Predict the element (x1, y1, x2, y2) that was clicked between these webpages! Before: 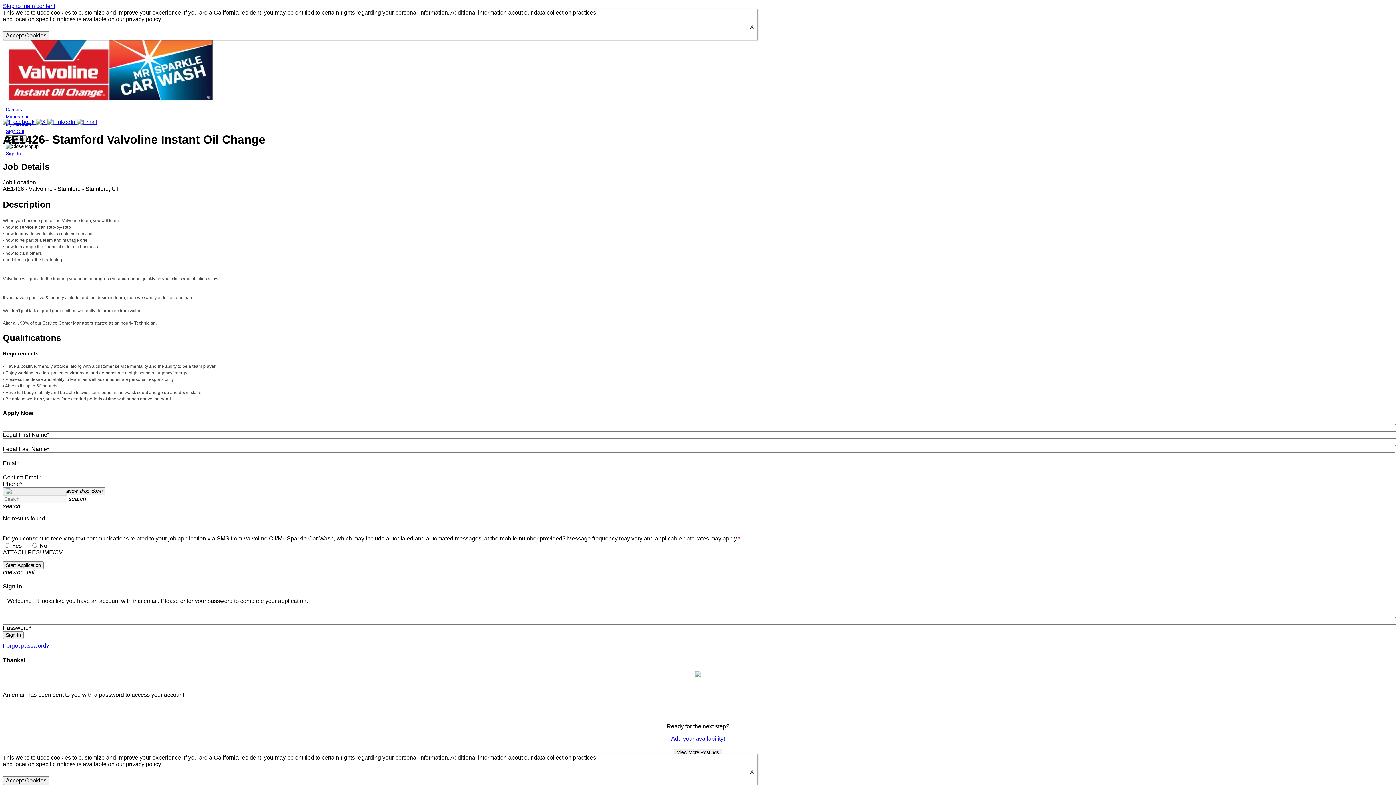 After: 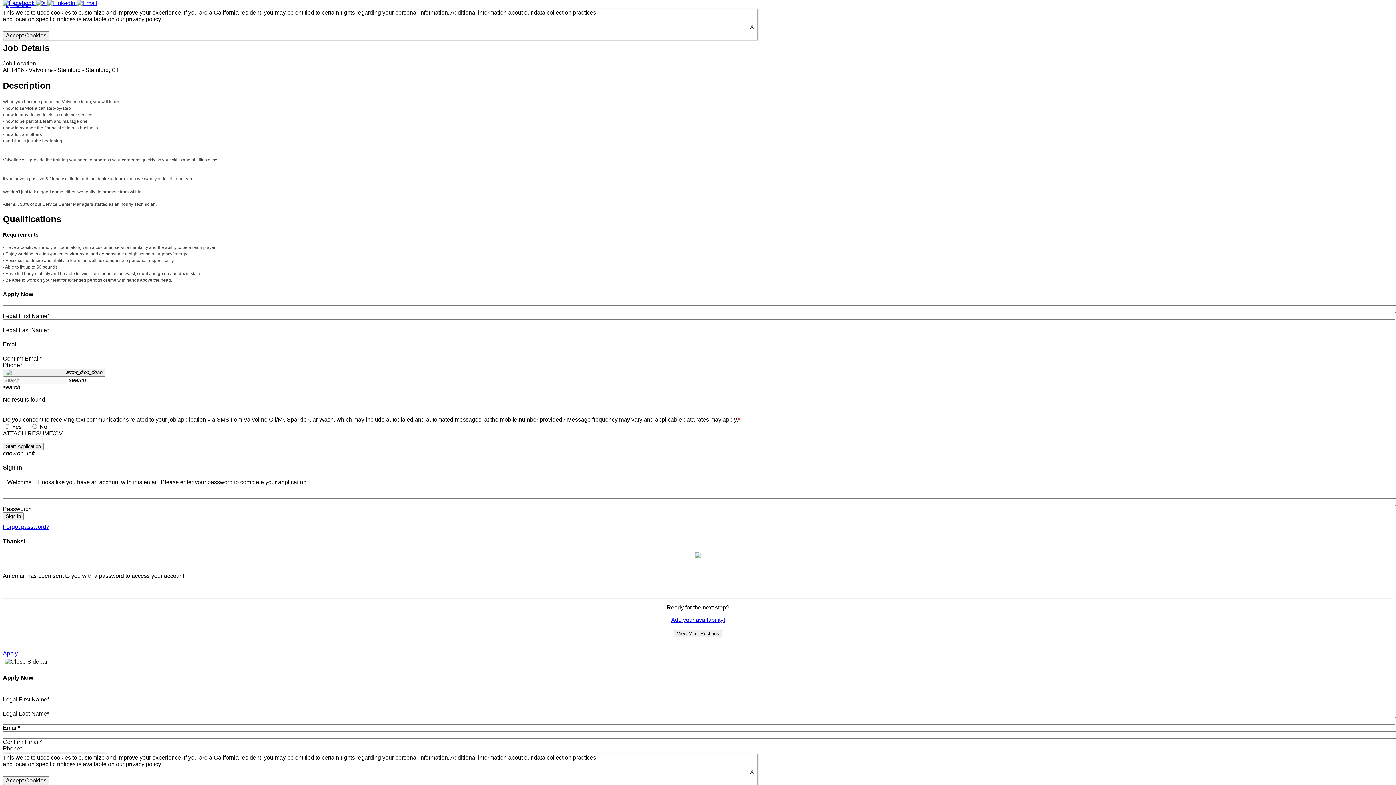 Action: bbox: (2, 2, 55, 9) label: Skip to main content